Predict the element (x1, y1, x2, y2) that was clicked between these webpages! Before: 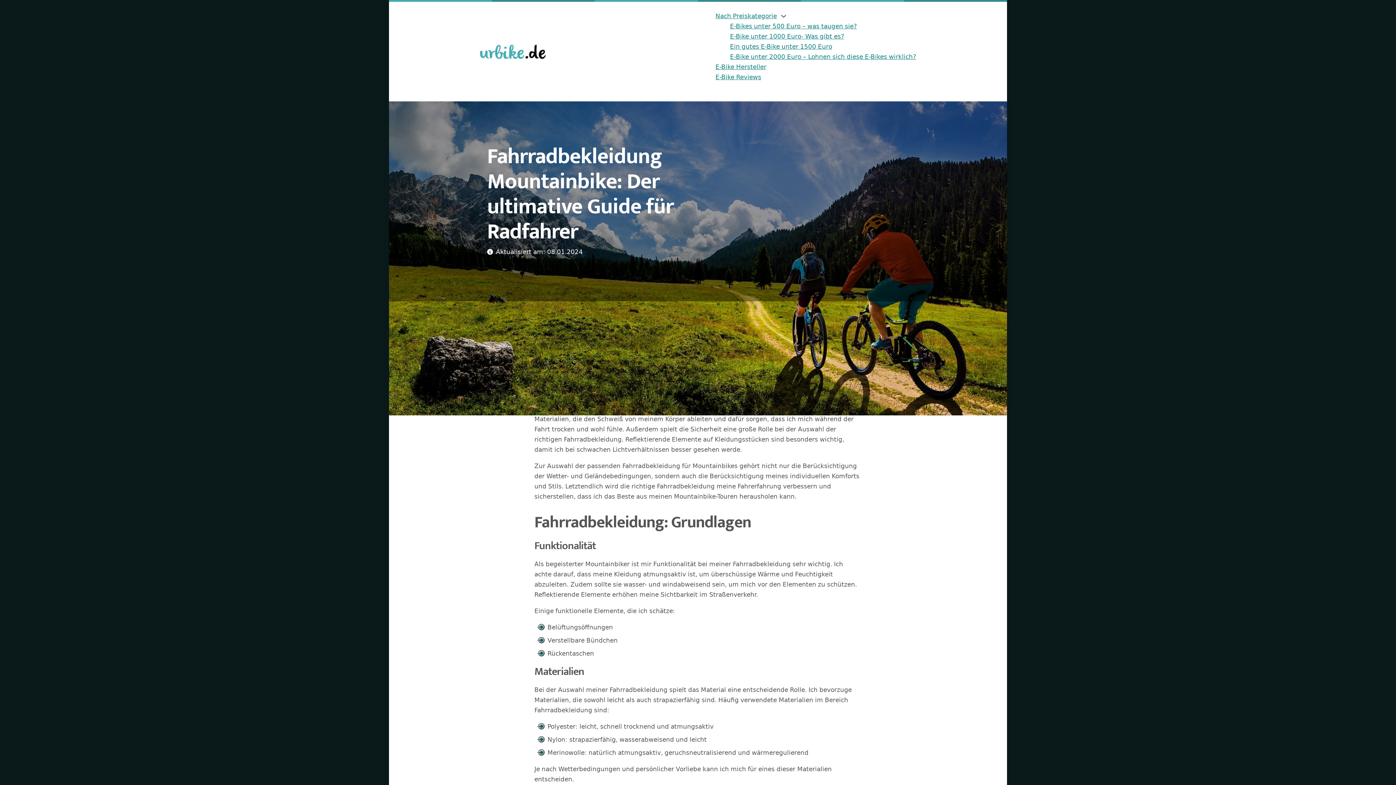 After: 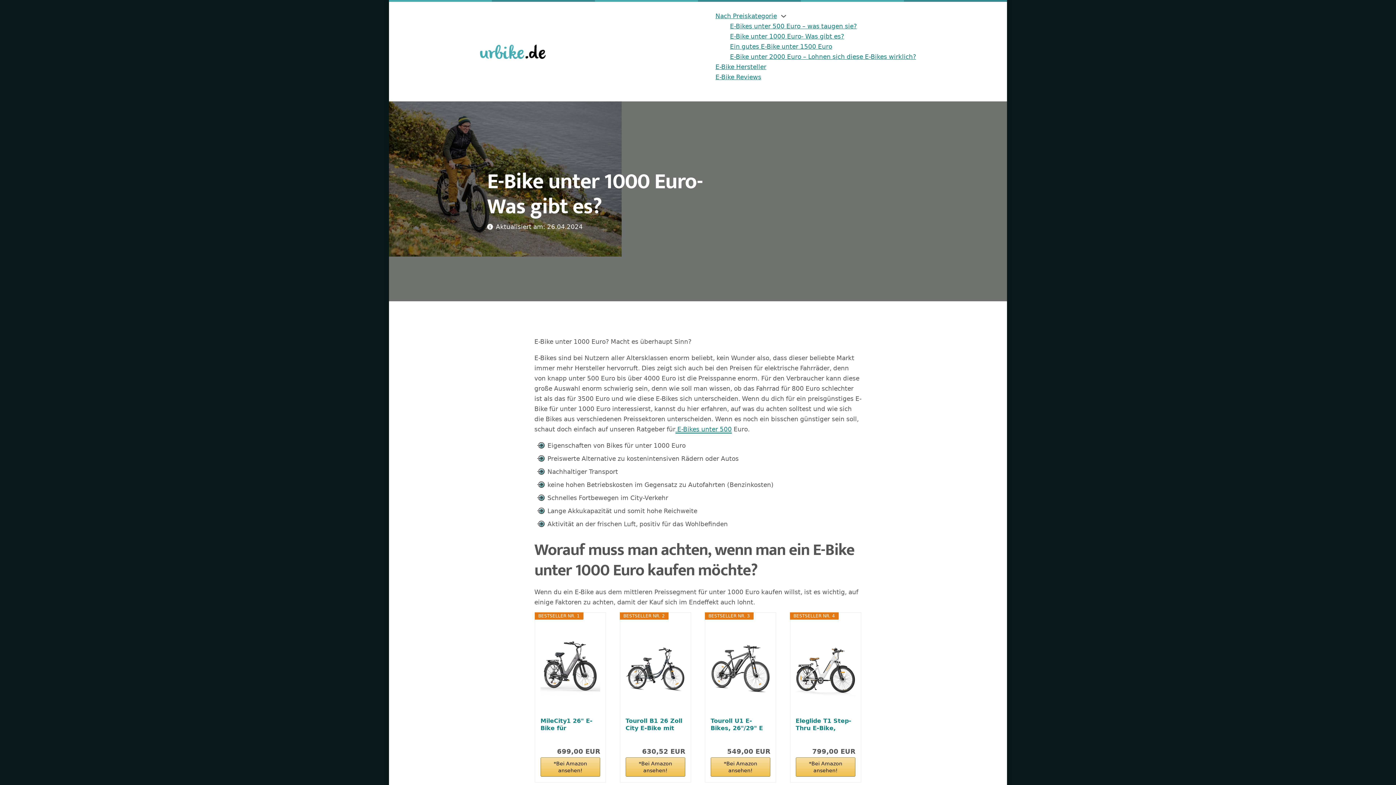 Action: bbox: (730, 32, 844, 40) label: E-Bike unter 1000 Euro- Was gibt es?